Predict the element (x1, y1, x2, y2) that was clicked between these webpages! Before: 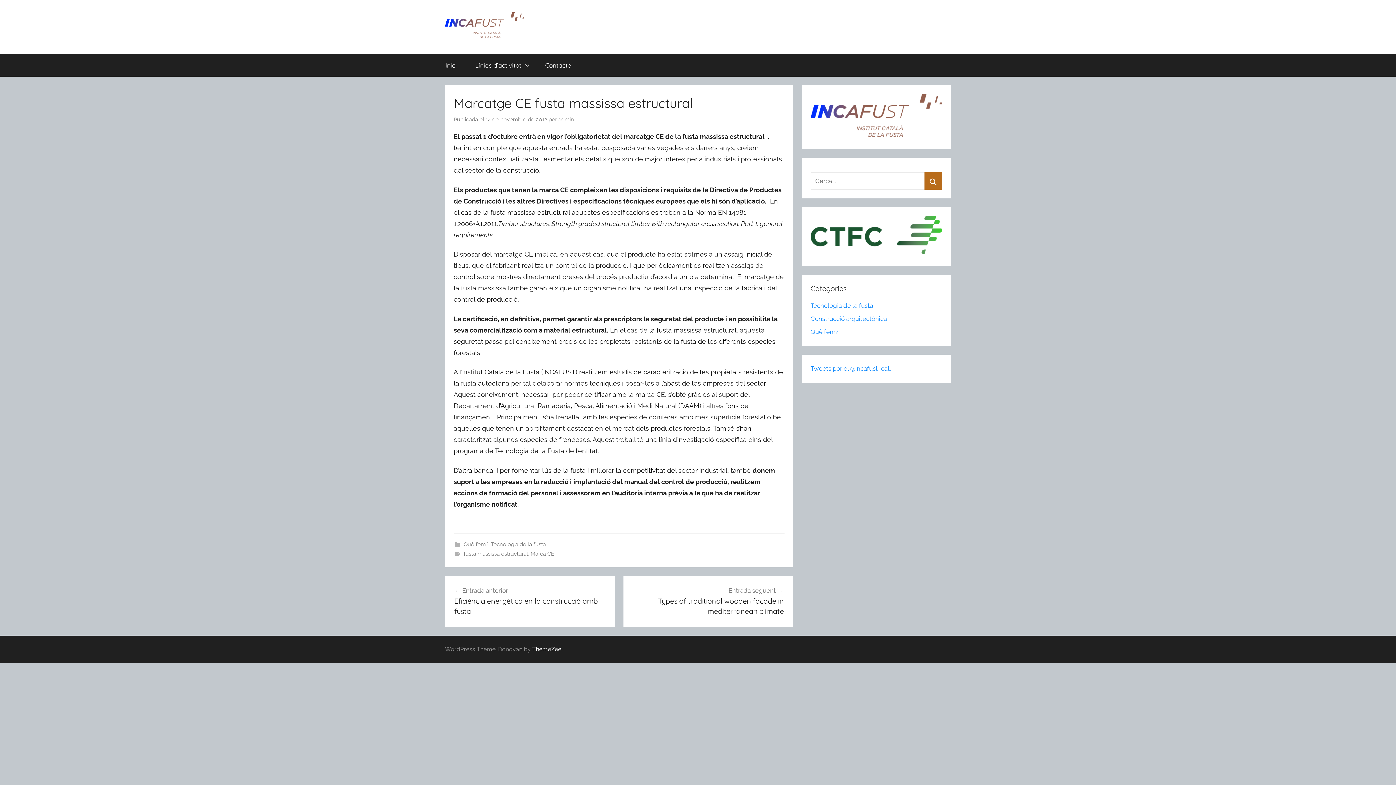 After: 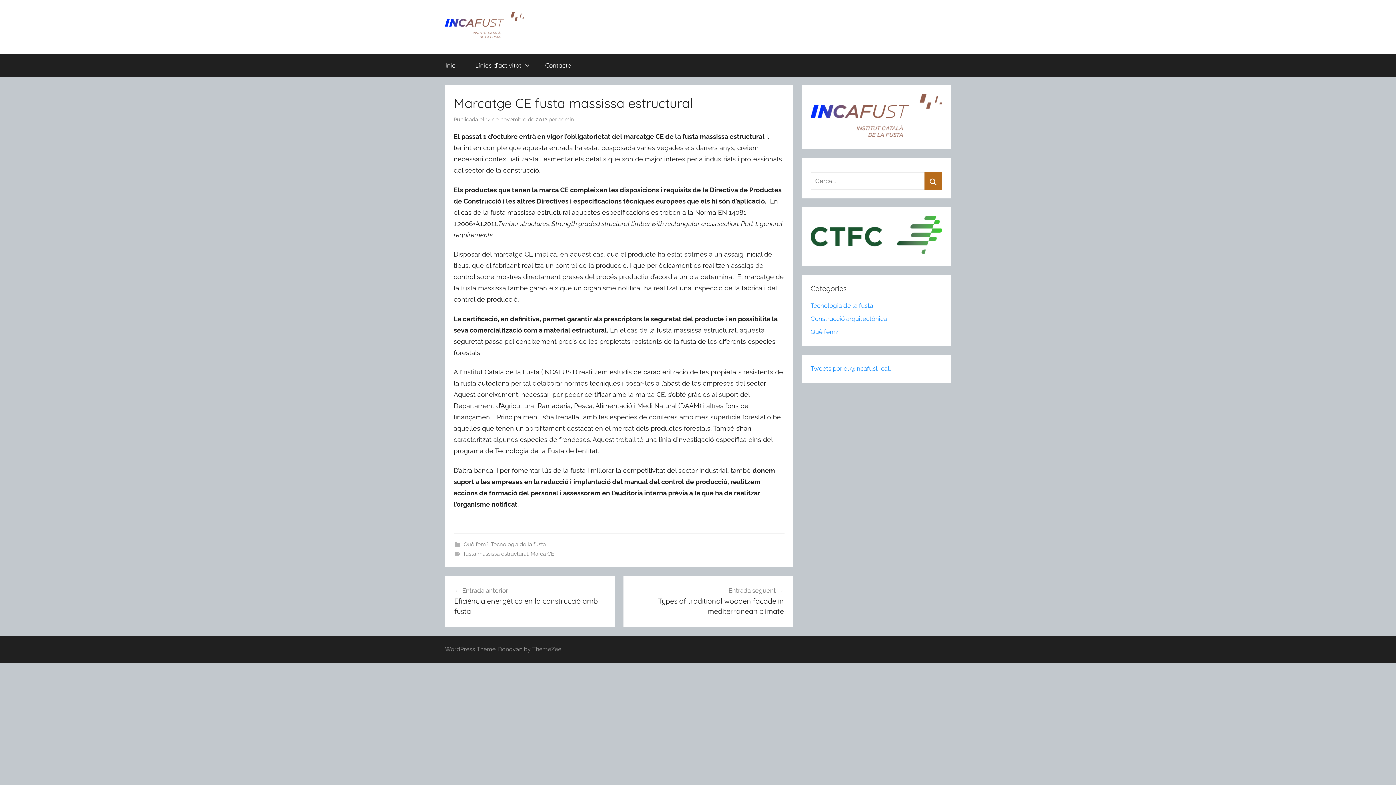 Action: bbox: (532, 646, 561, 653) label: ThemeZee